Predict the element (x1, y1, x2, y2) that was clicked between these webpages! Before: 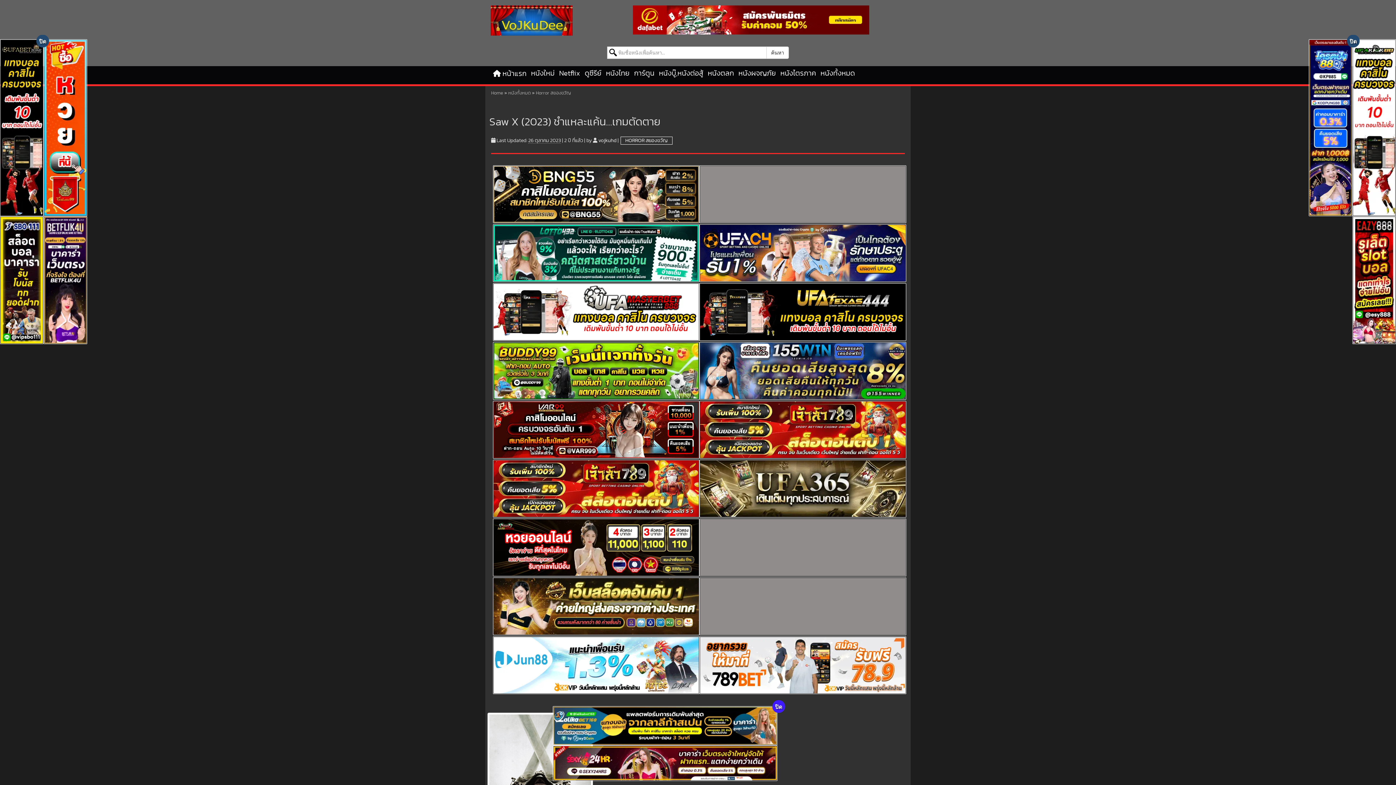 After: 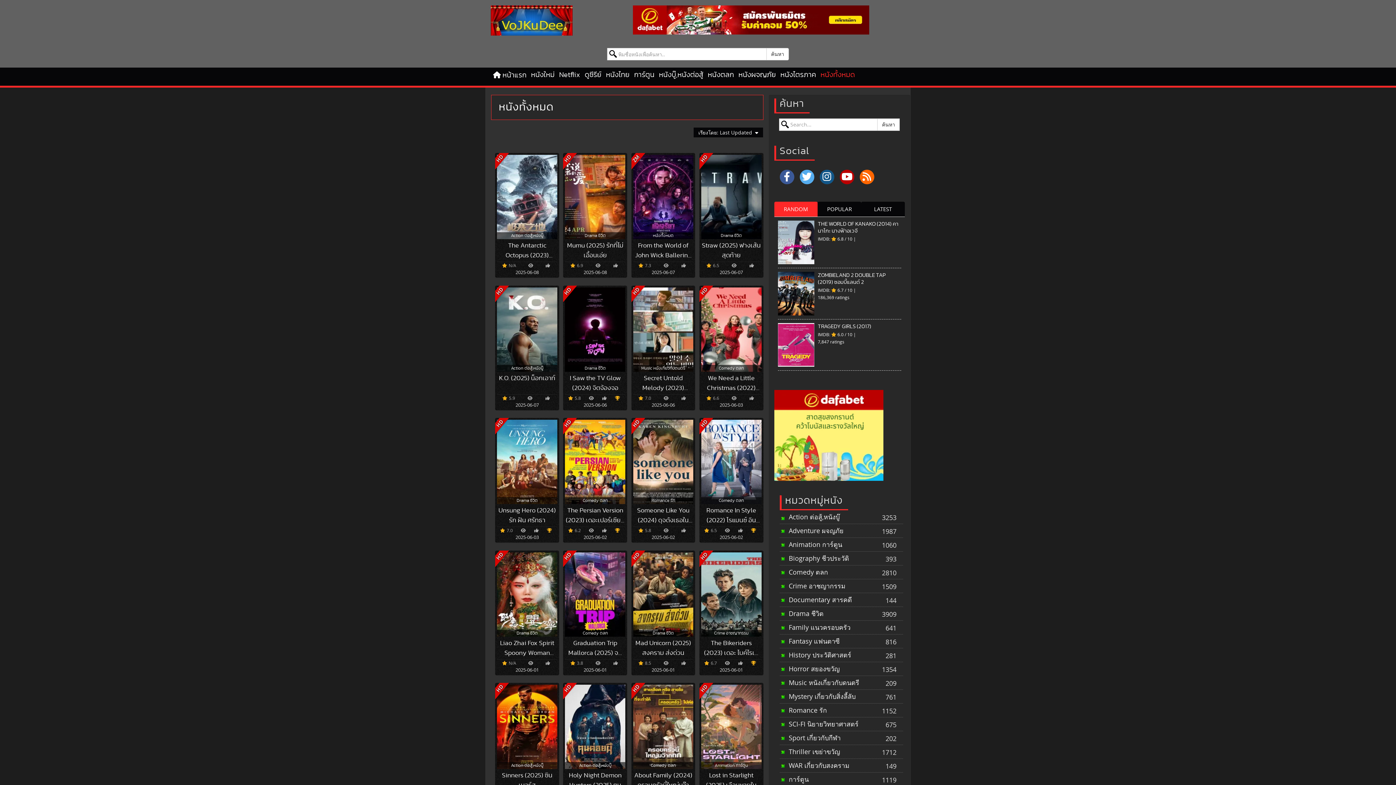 Action: label: หนังทั้งหมด bbox: (508, 90, 530, 95)